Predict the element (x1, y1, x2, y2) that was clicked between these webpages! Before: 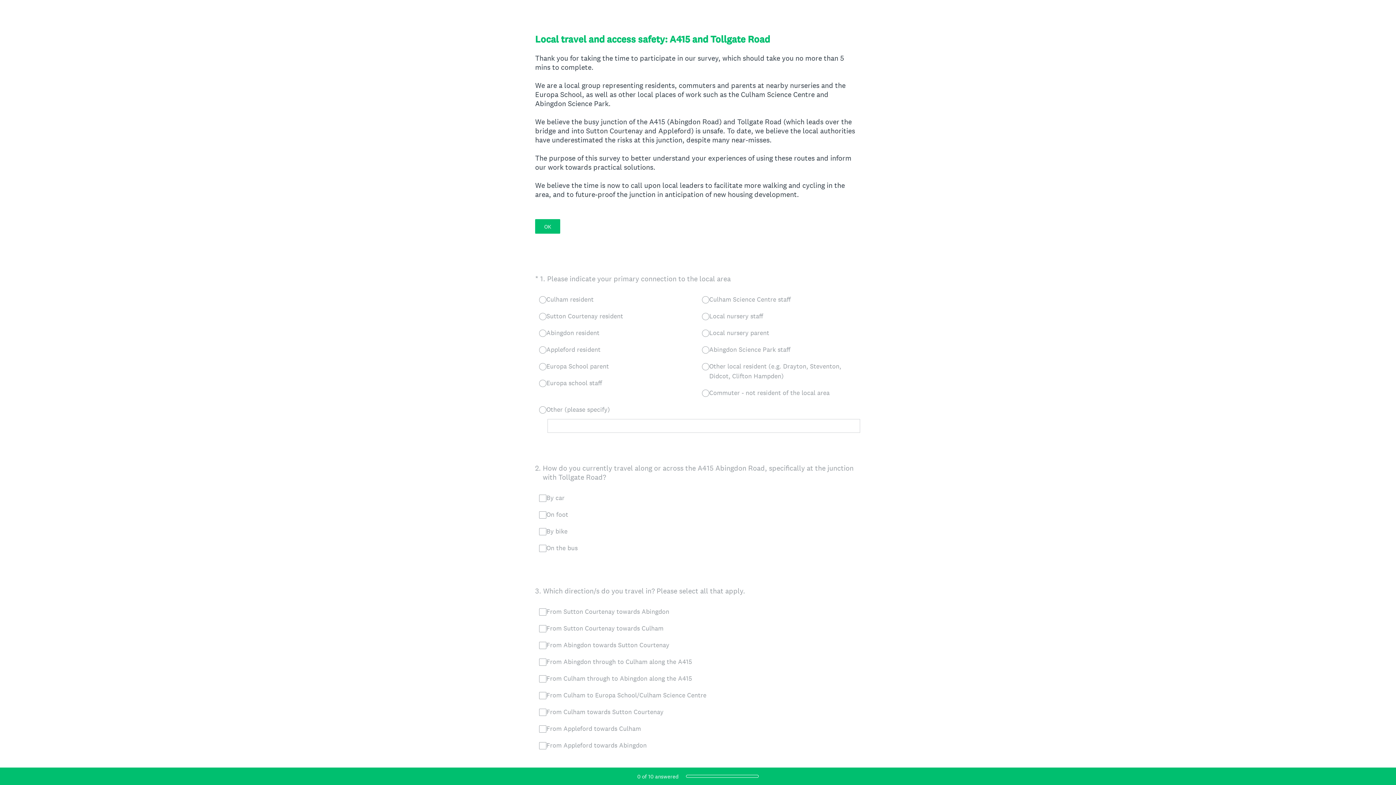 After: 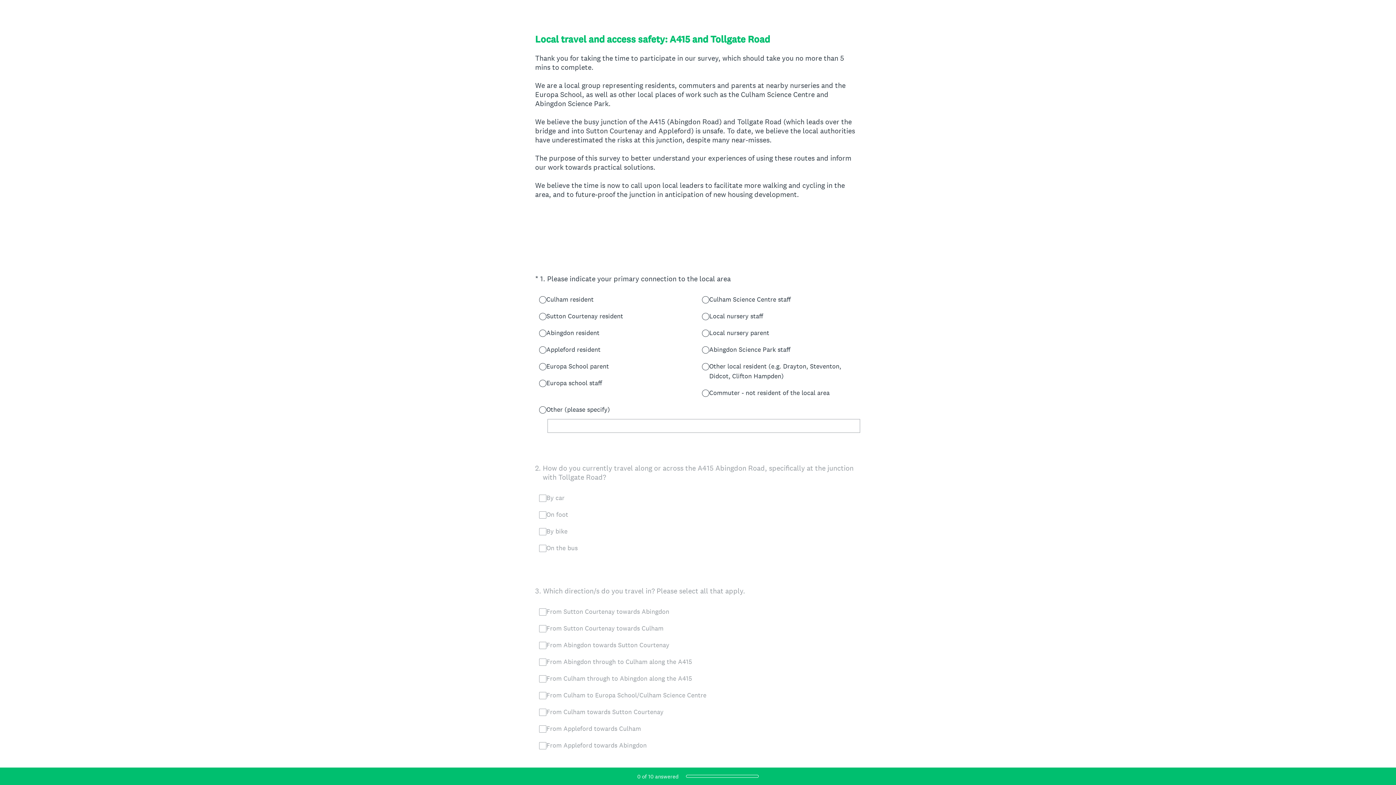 Action: label: OK bbox: (535, 219, 560, 233)